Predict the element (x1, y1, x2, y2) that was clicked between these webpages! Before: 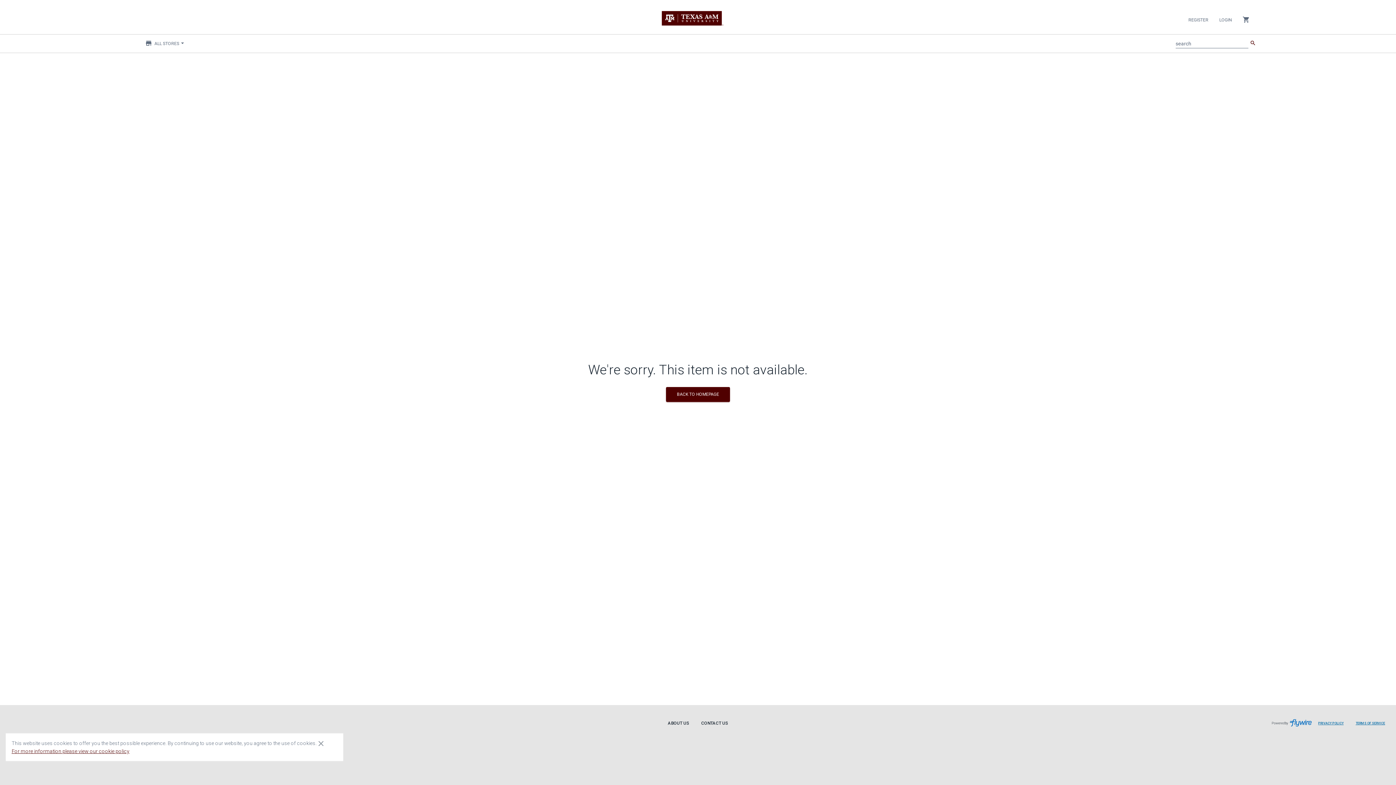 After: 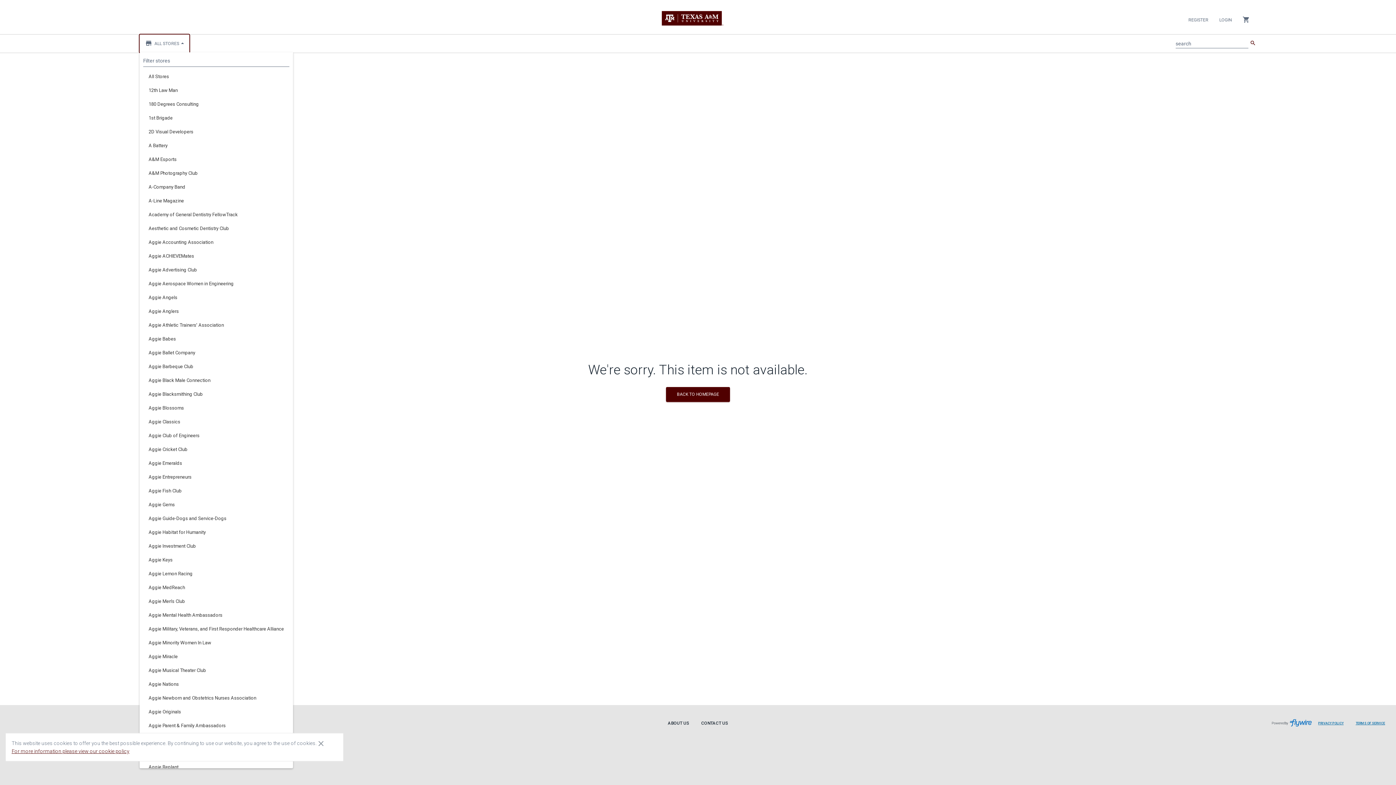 Action: label: store ALL STORES  bbox: (139, 34, 189, 52)